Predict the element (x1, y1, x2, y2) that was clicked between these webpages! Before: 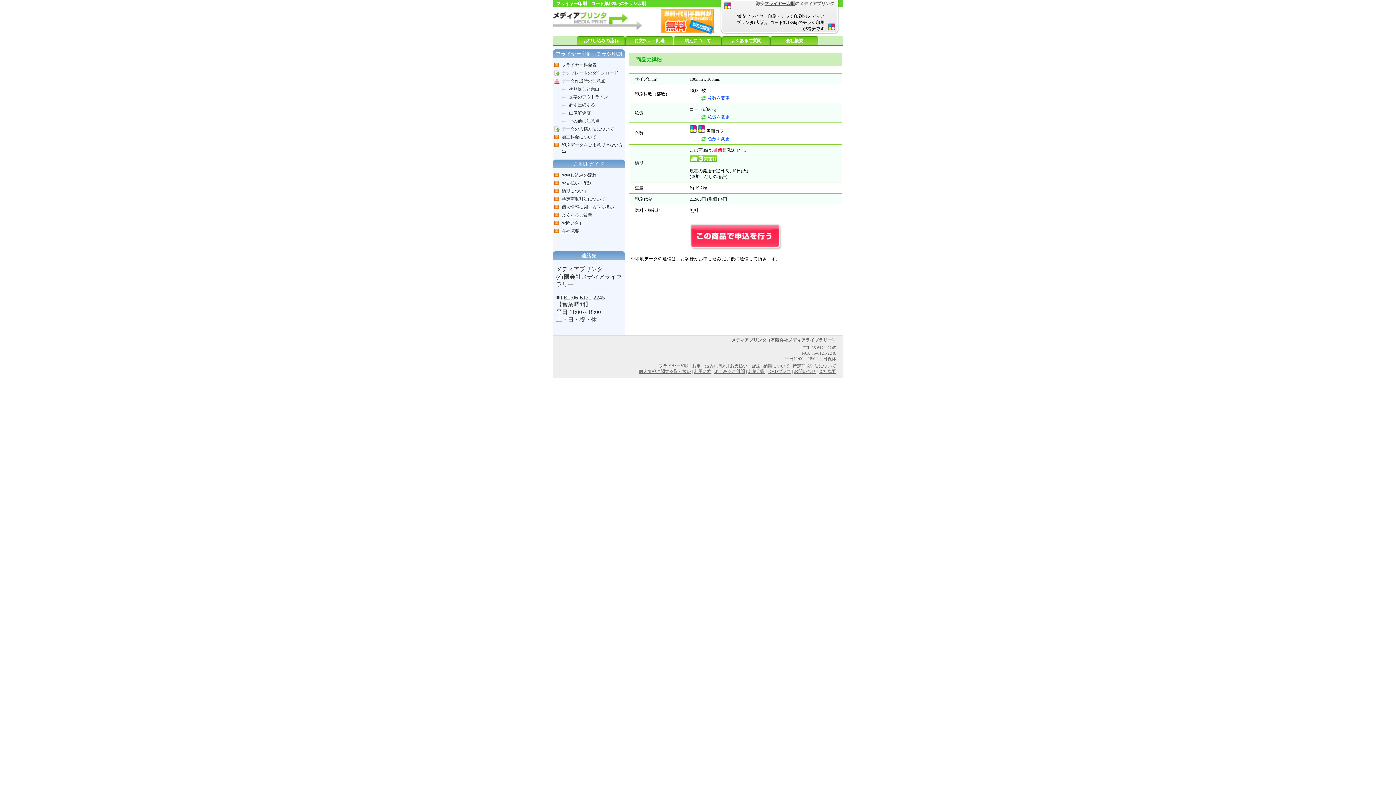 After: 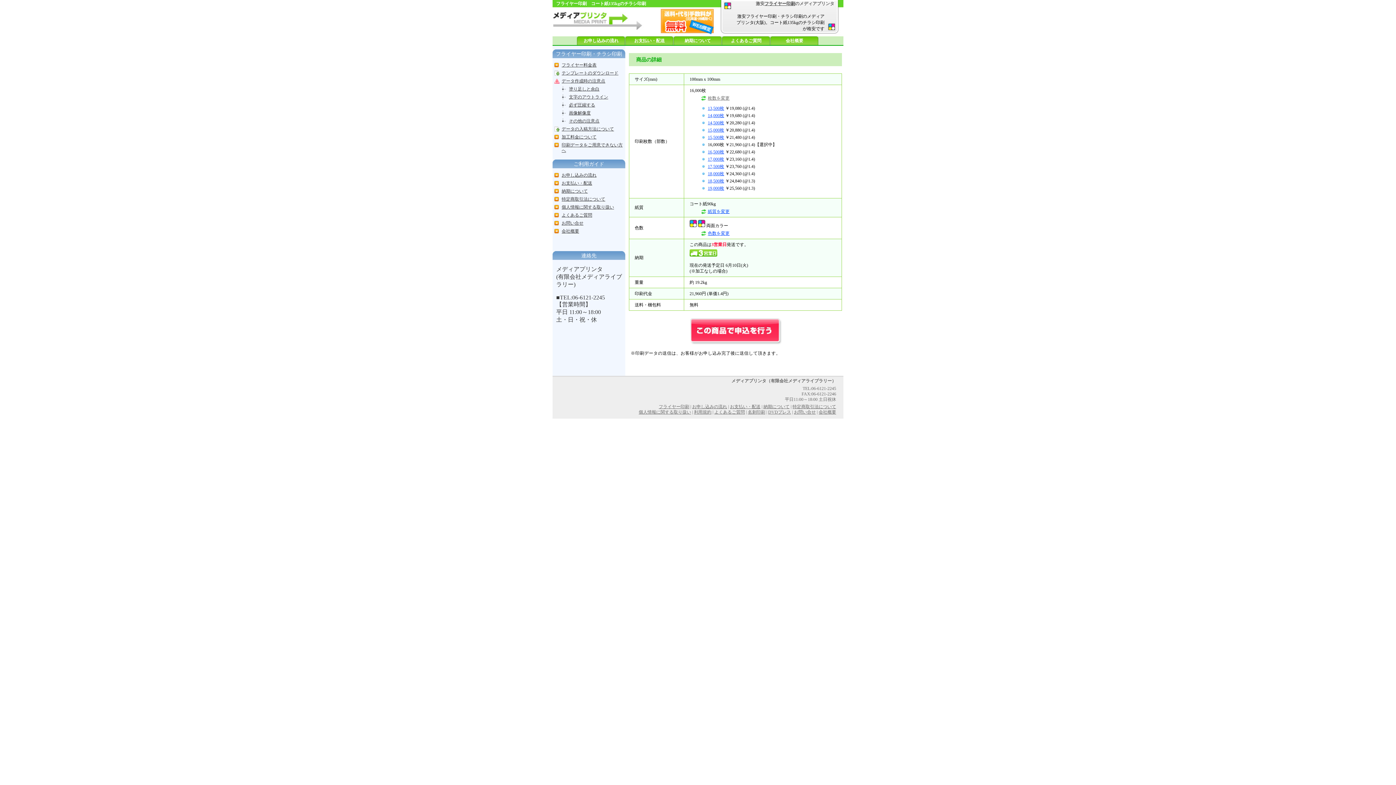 Action: bbox: (708, 95, 729, 100) label: 枚数を変更